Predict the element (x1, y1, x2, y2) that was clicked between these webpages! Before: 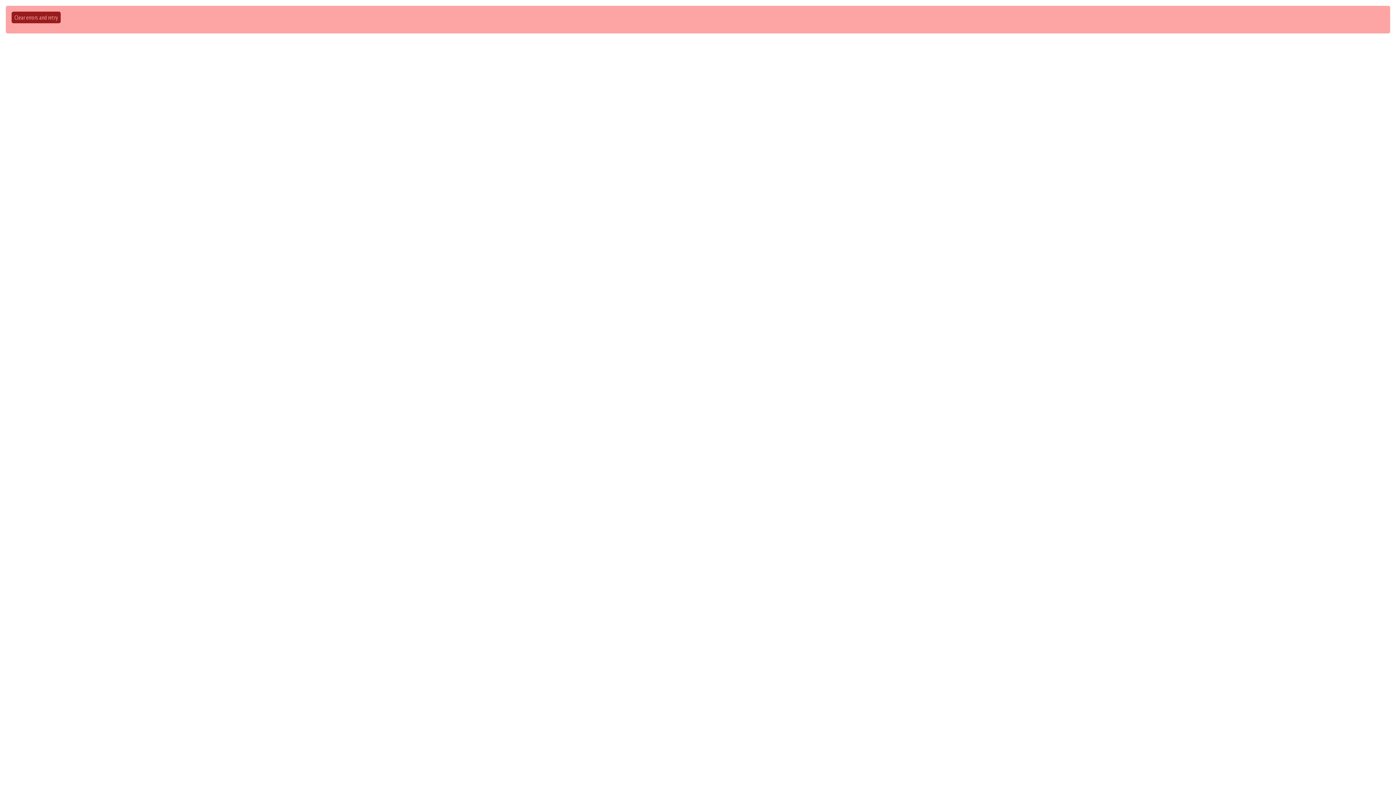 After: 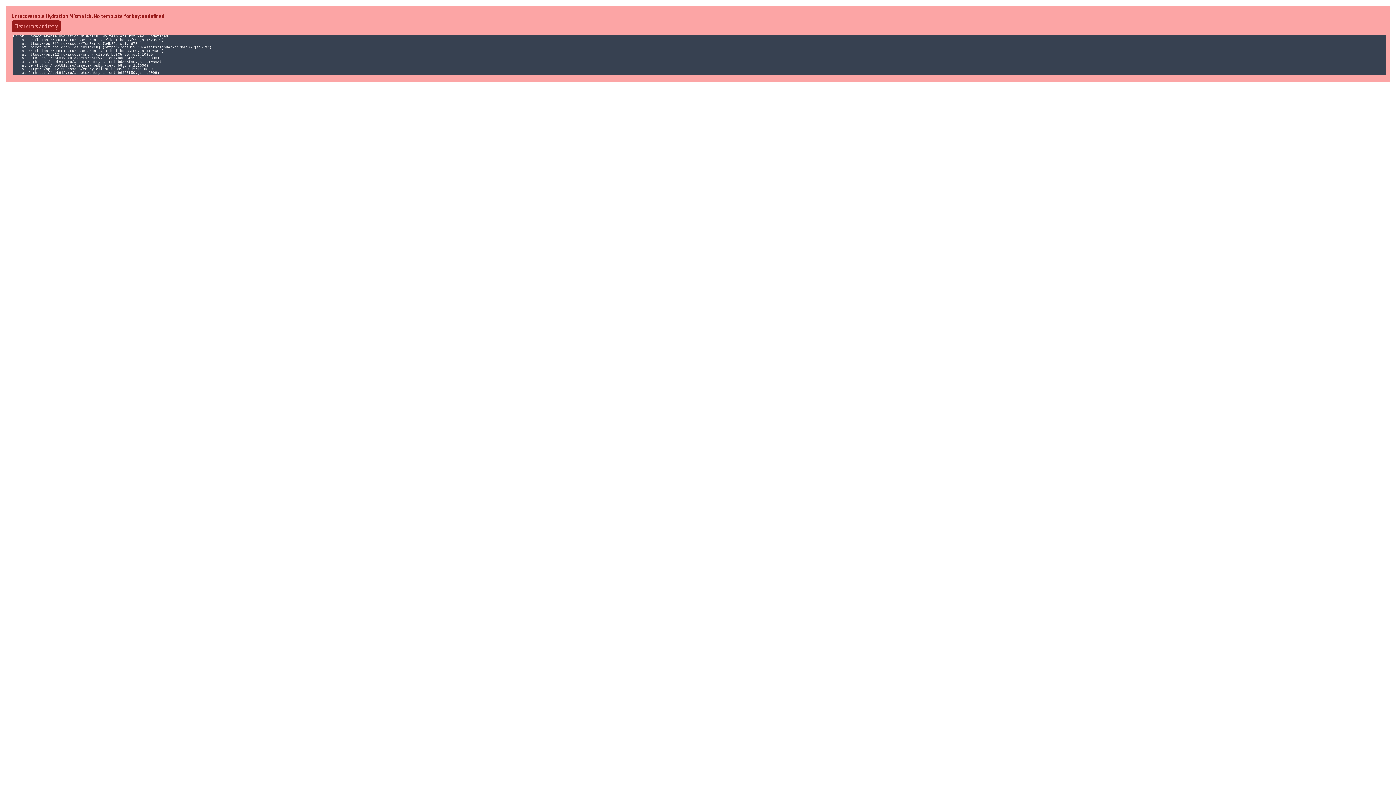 Action: label: Clear errors and retry bbox: (11, 11, 60, 23)